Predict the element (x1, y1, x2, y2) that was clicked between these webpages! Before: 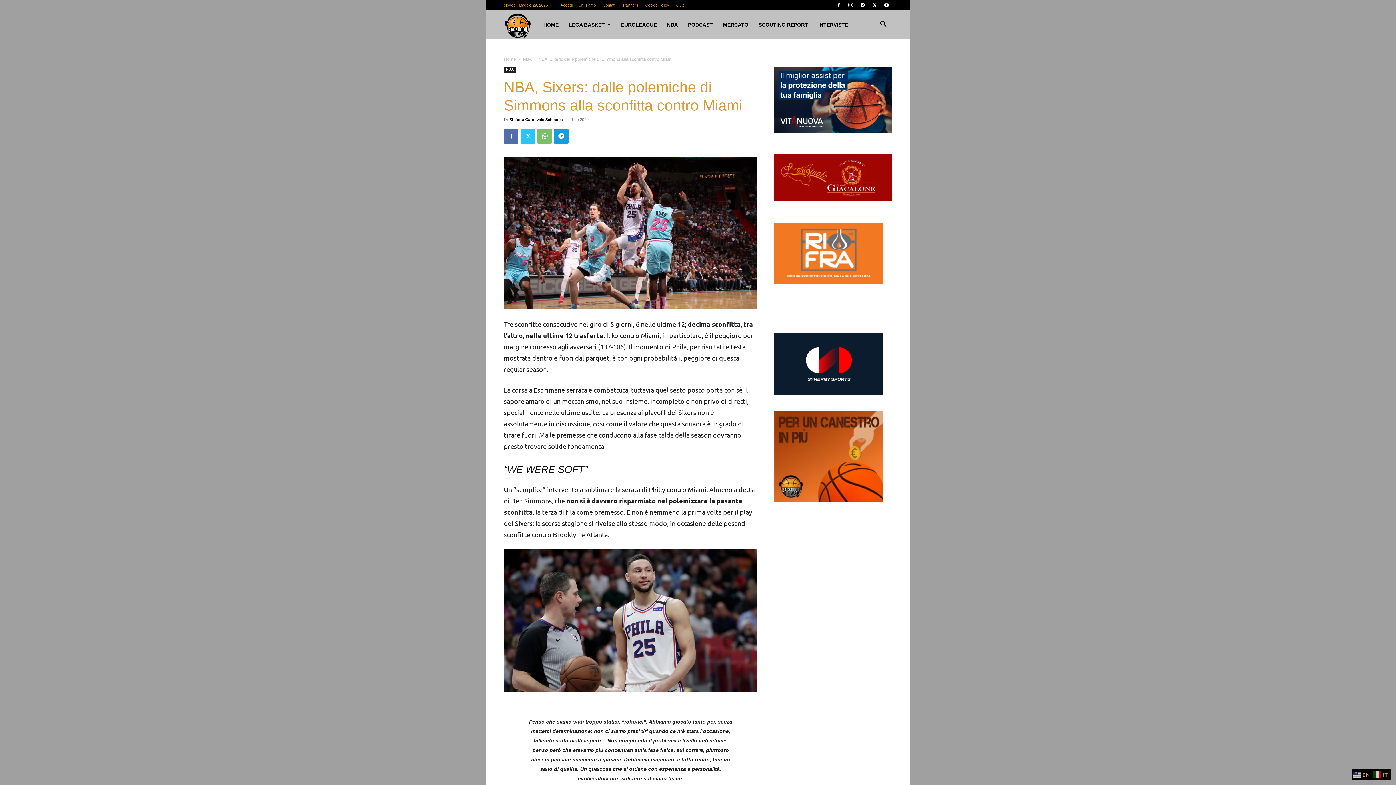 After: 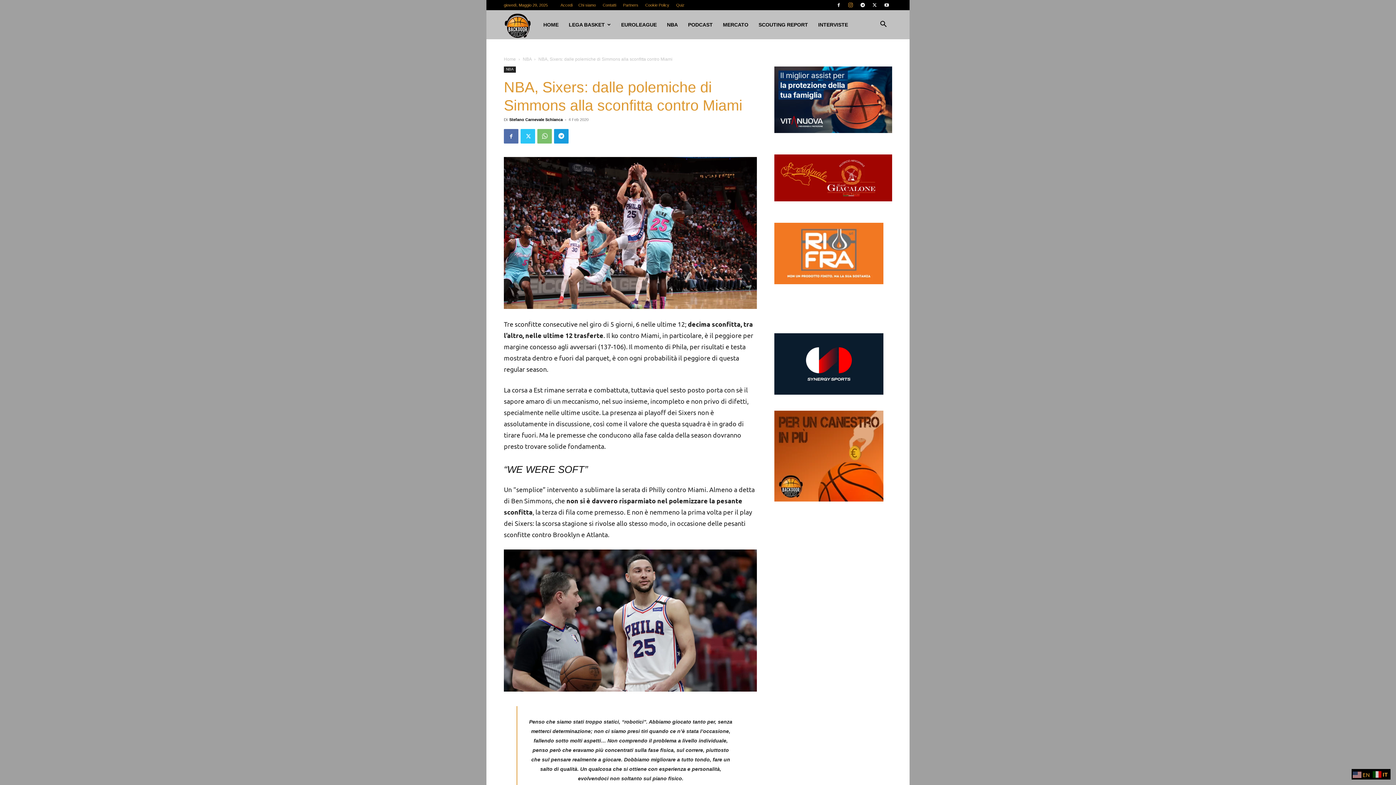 Action: bbox: (845, 0, 856, 10)